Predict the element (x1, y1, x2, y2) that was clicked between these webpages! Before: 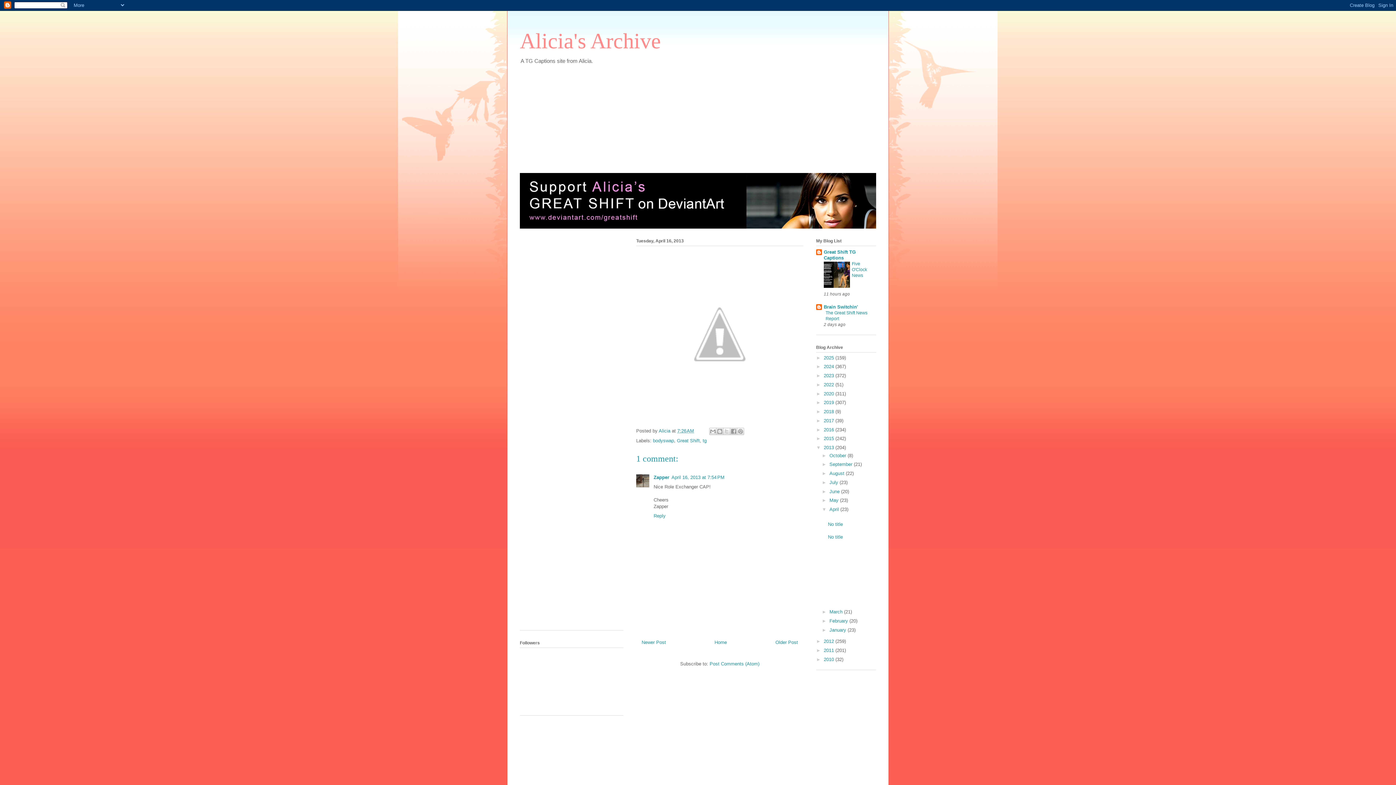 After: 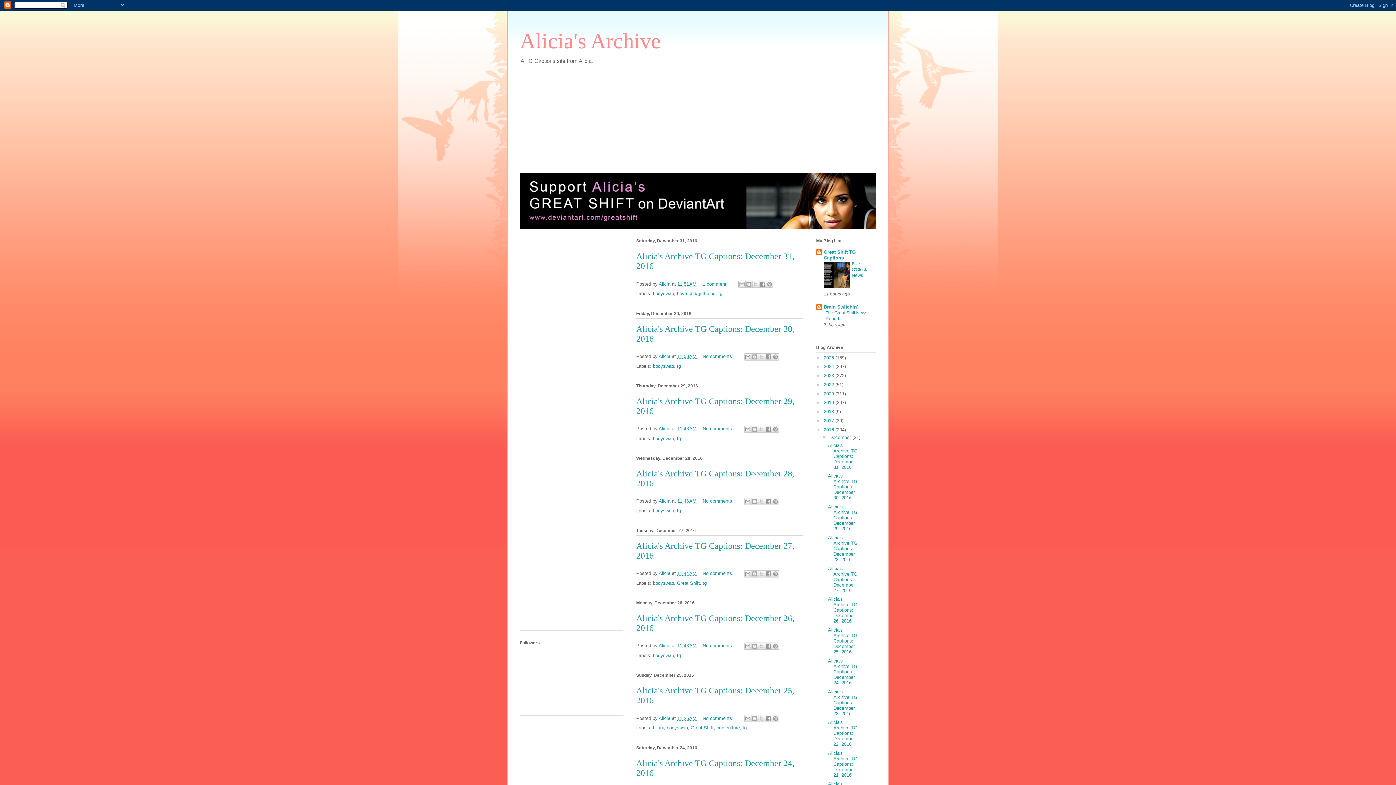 Action: label: 2016  bbox: (824, 427, 835, 432)